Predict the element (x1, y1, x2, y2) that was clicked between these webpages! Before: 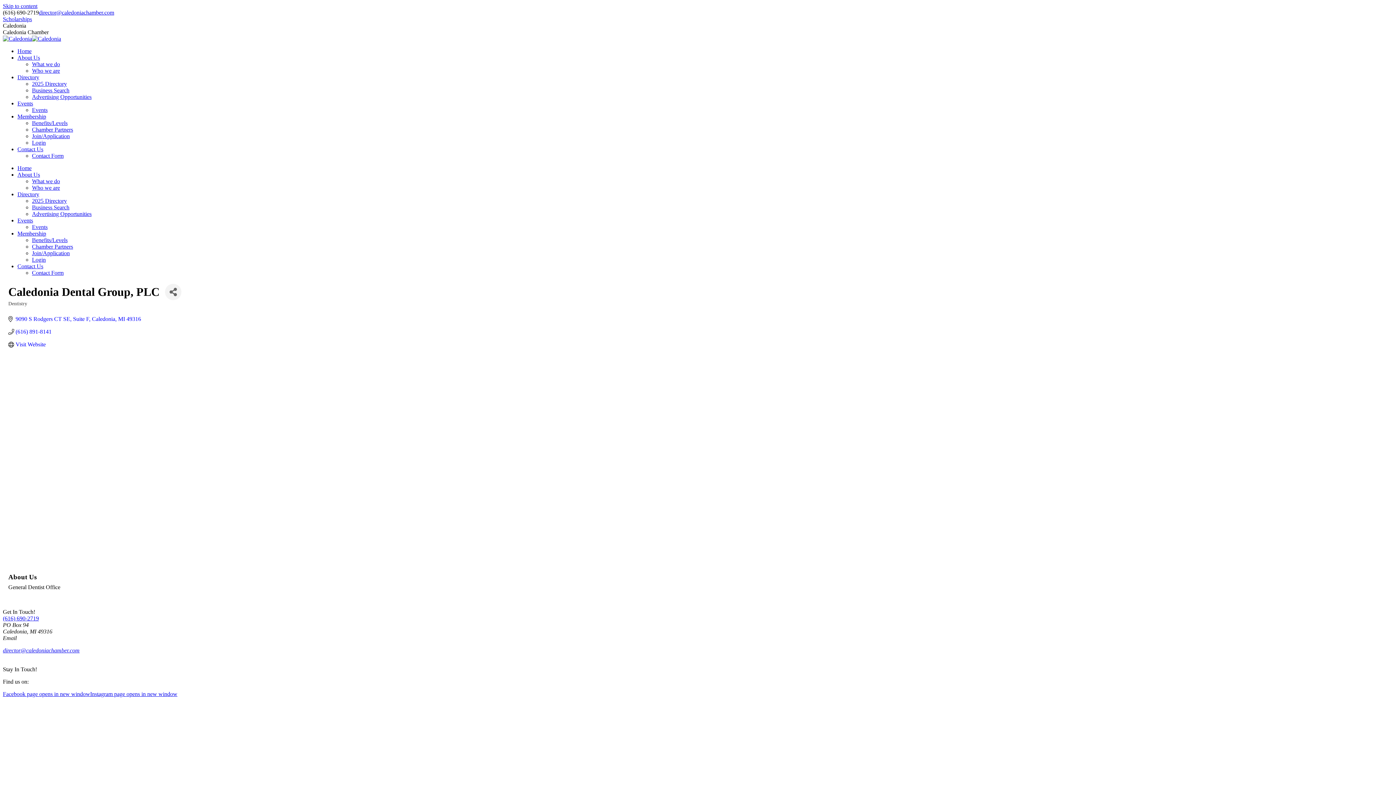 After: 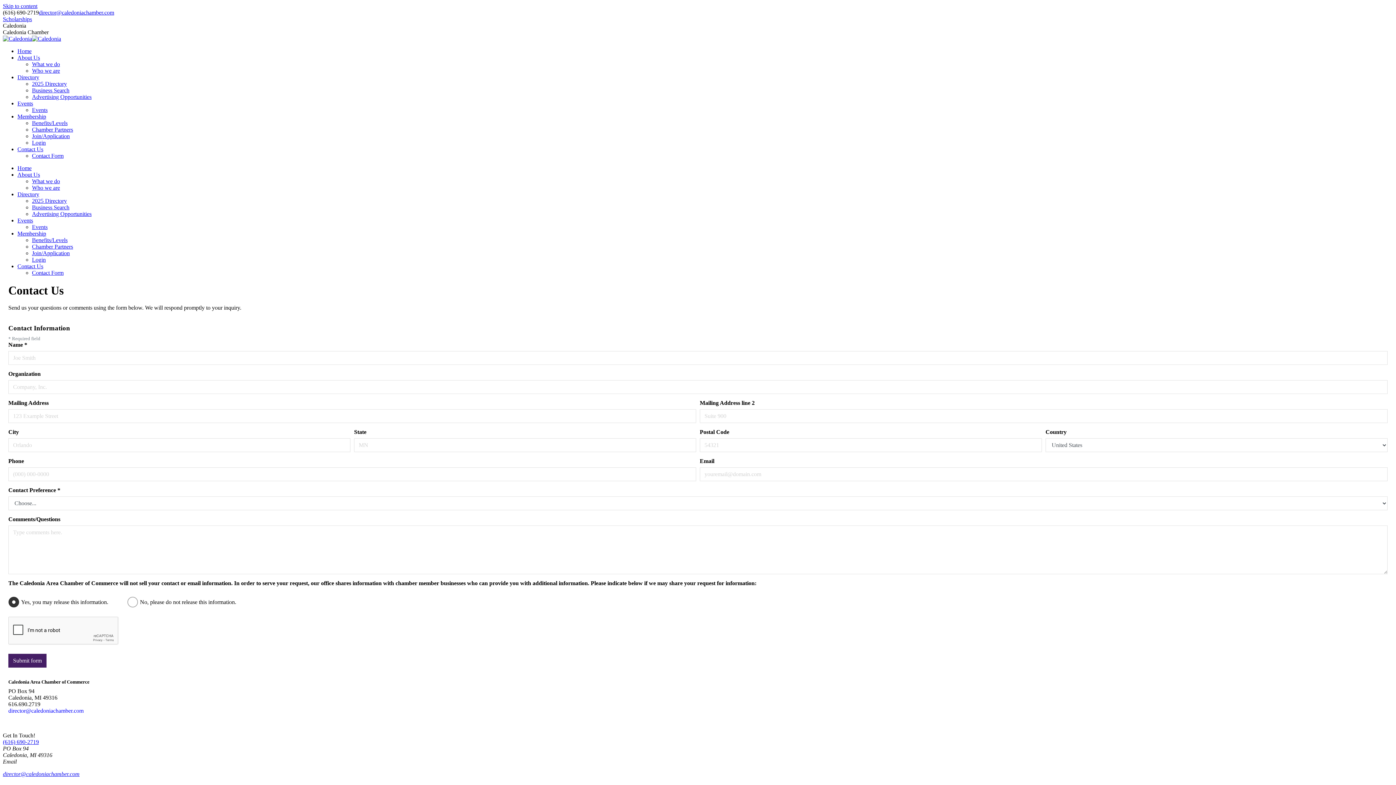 Action: label: Contact Form bbox: (32, 152, 63, 158)